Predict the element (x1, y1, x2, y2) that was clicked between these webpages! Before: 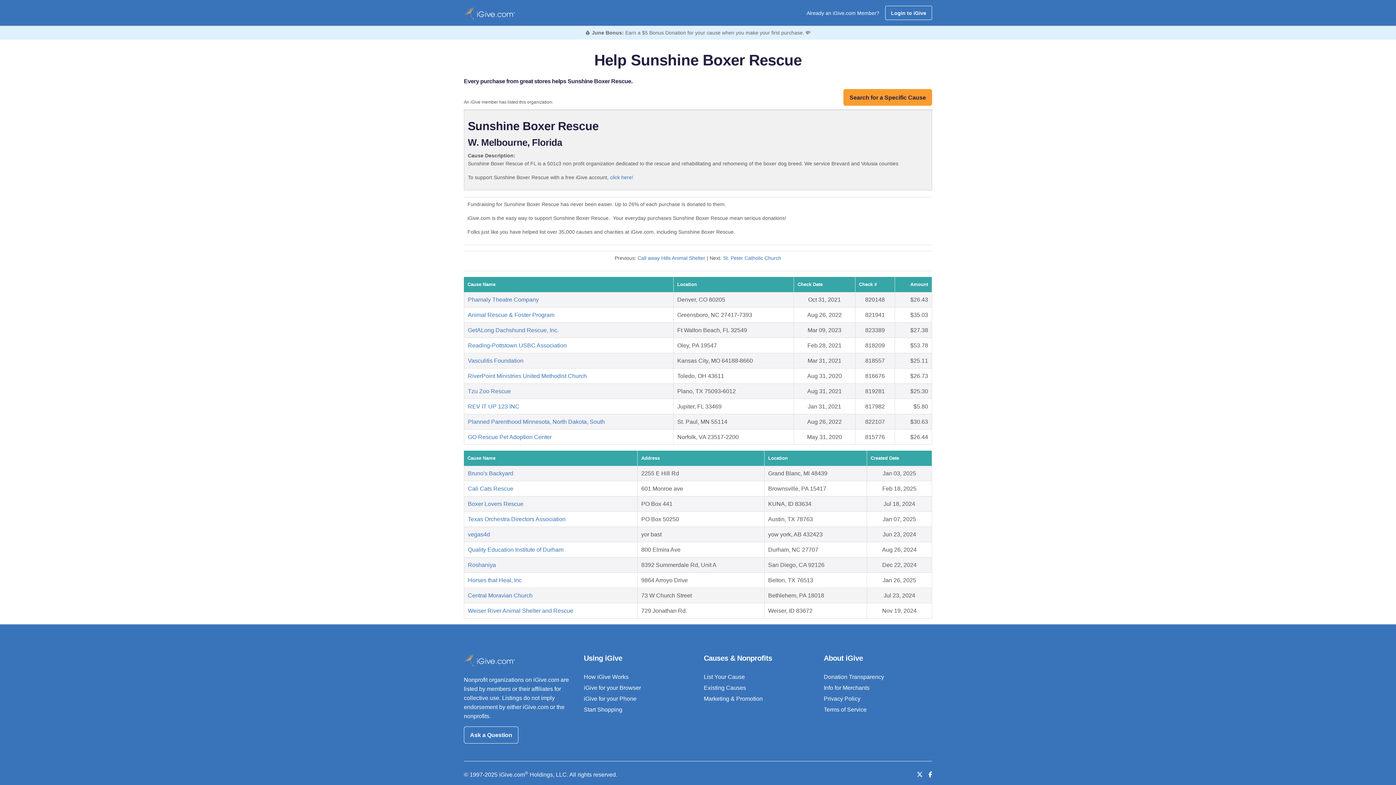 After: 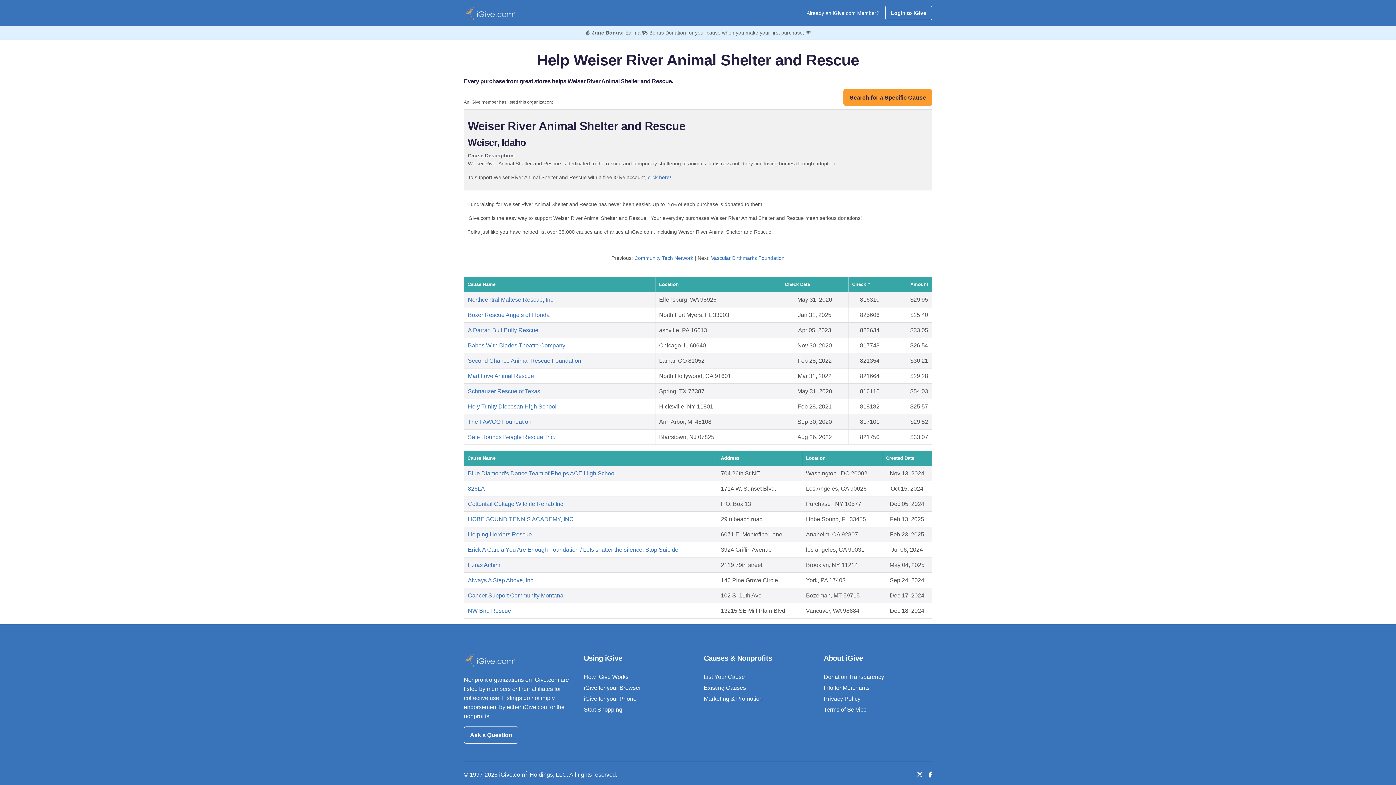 Action: label: Weiser River Animal Shelter and Rescue bbox: (468, 608, 573, 614)